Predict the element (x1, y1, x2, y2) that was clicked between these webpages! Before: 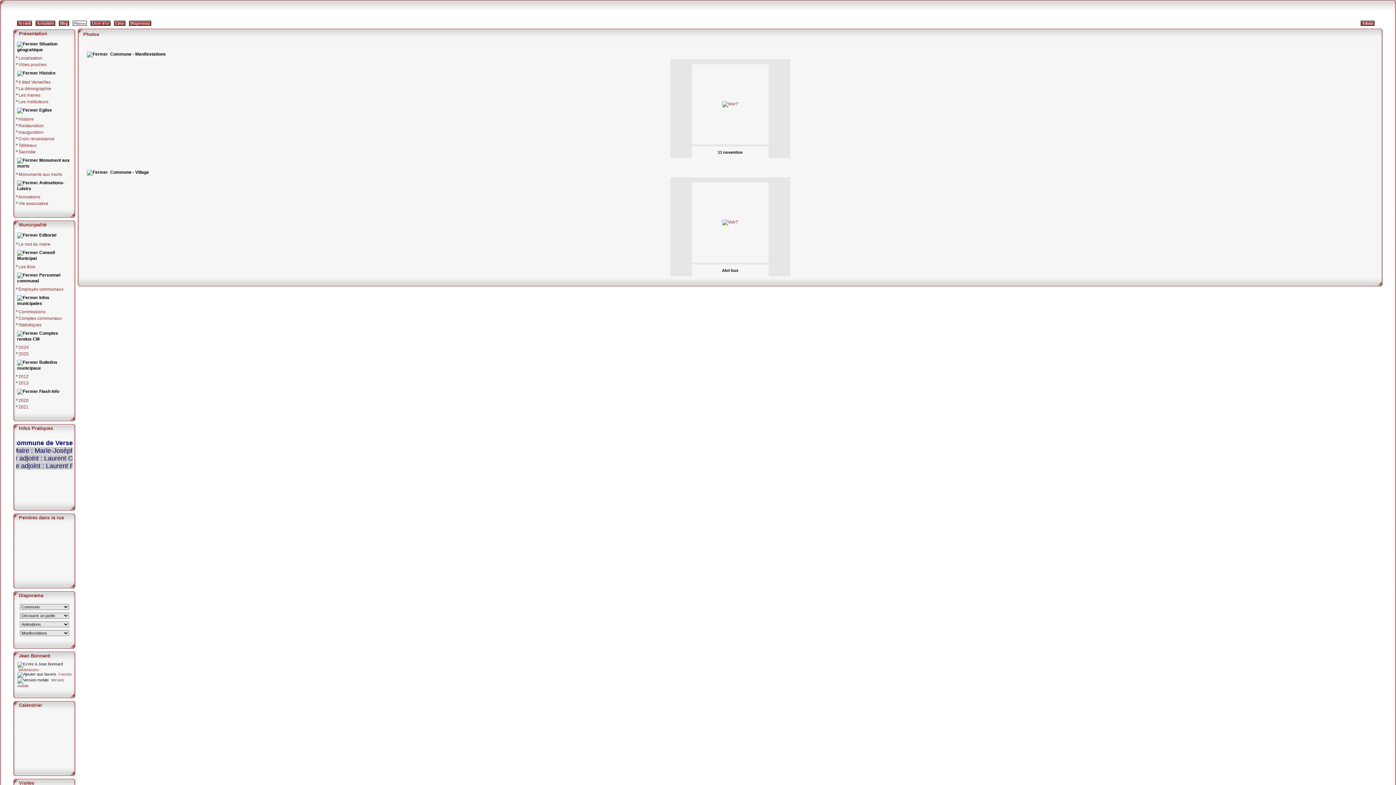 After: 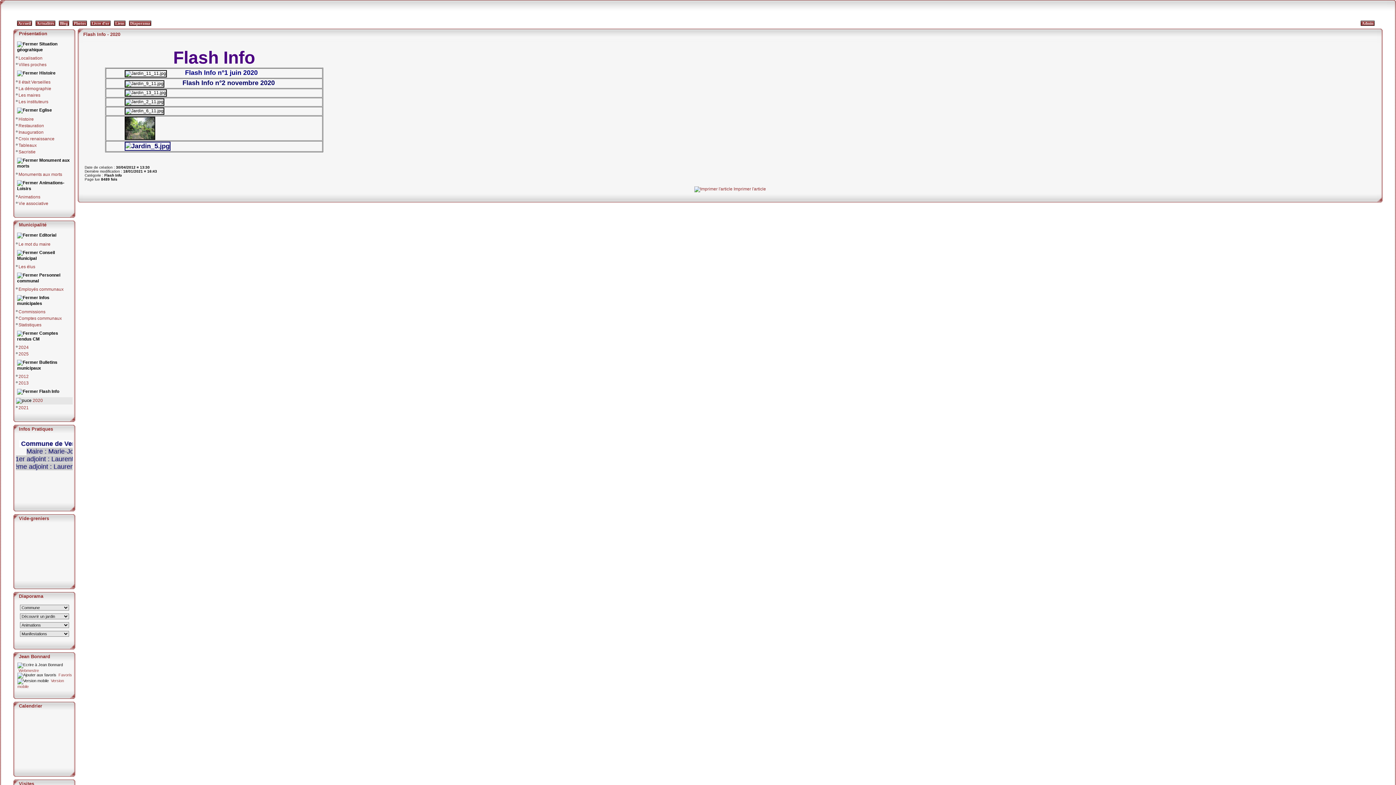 Action: label:  2020 bbox: (17, 398, 28, 403)